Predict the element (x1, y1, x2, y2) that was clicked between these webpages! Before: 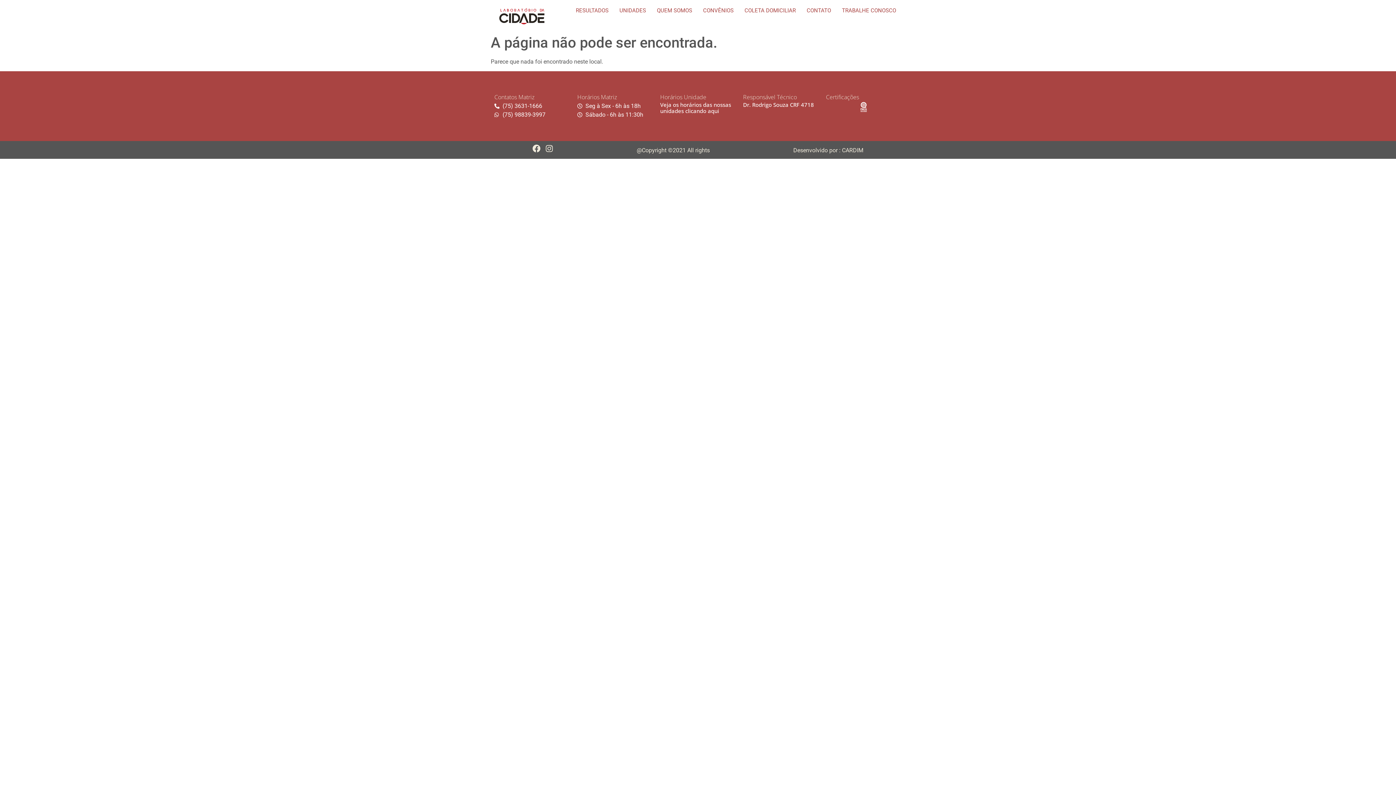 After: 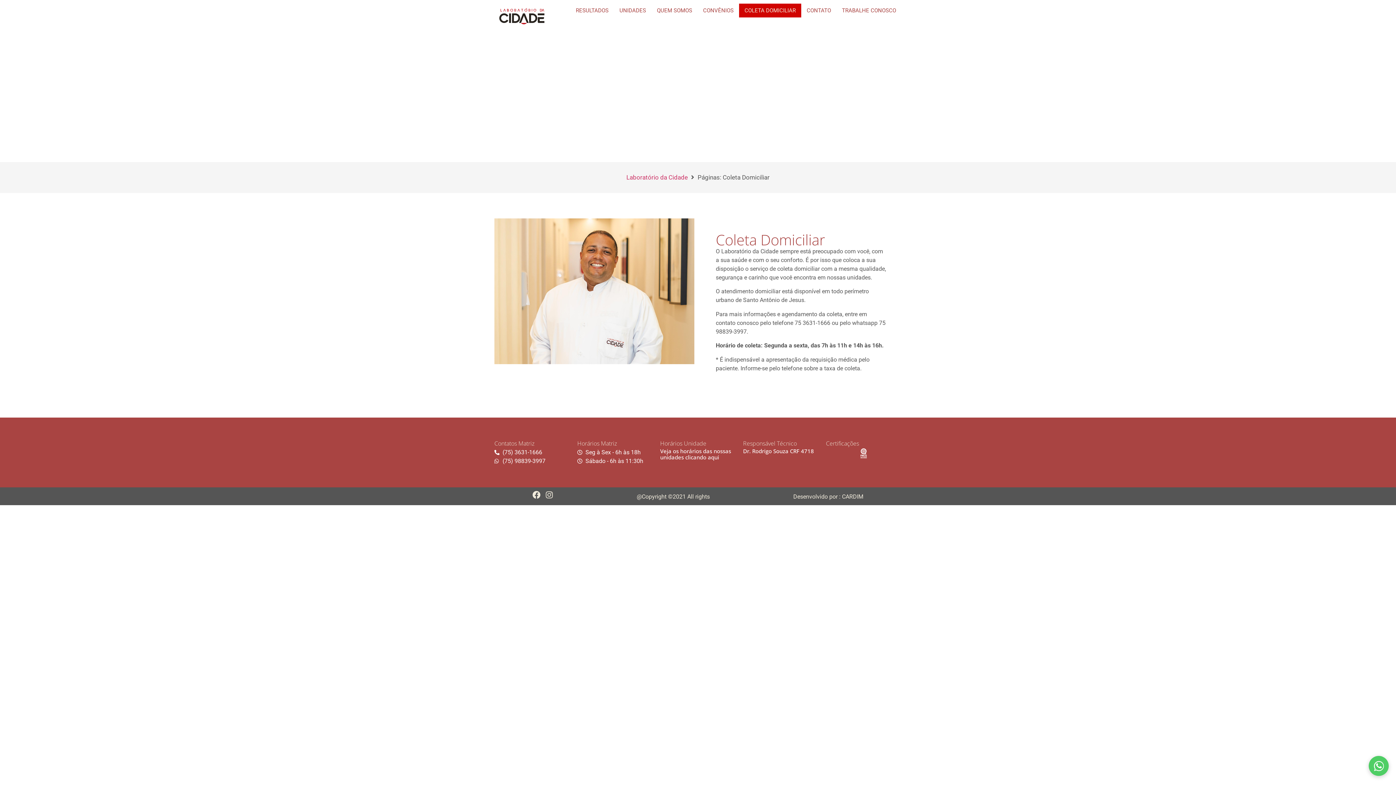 Action: label: COLETA DOMICILIAR bbox: (739, 3, 801, 17)